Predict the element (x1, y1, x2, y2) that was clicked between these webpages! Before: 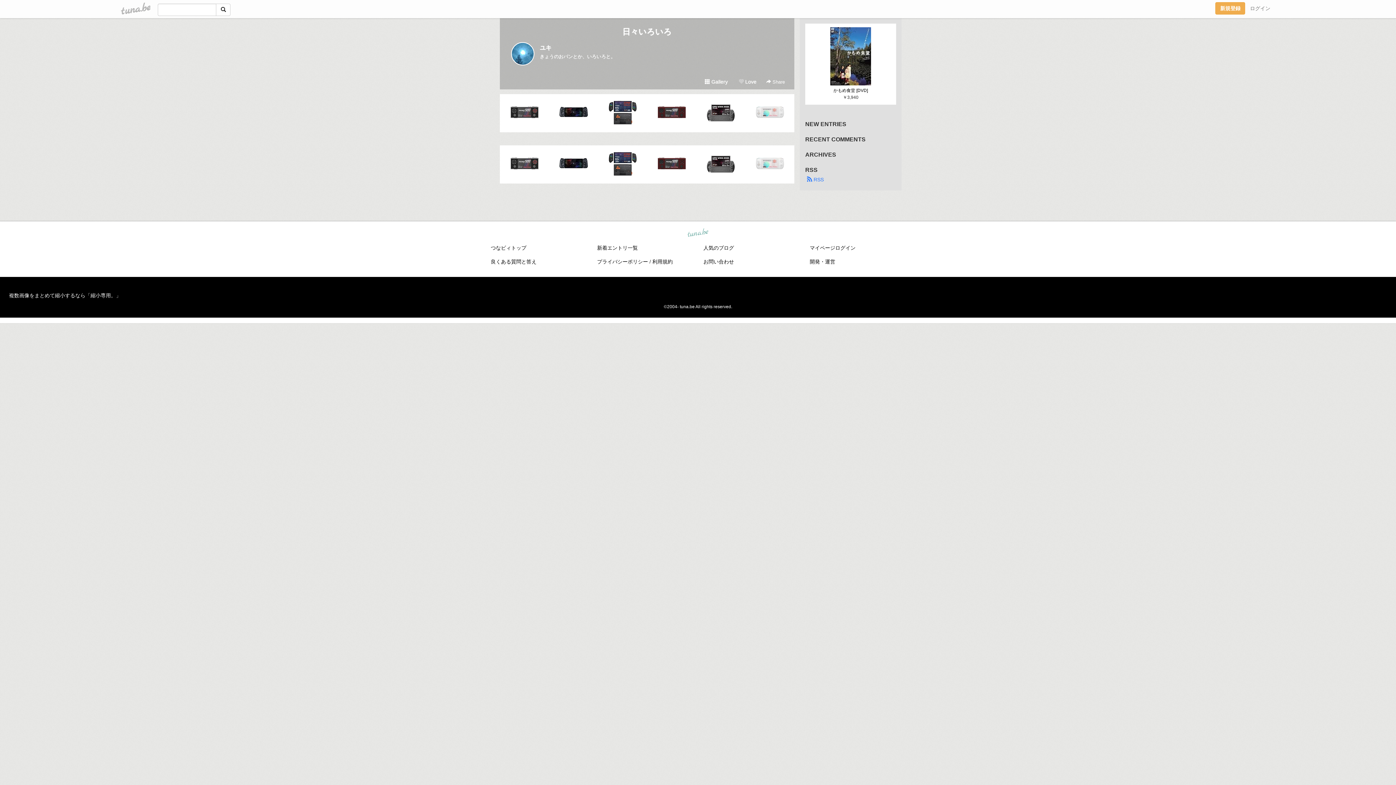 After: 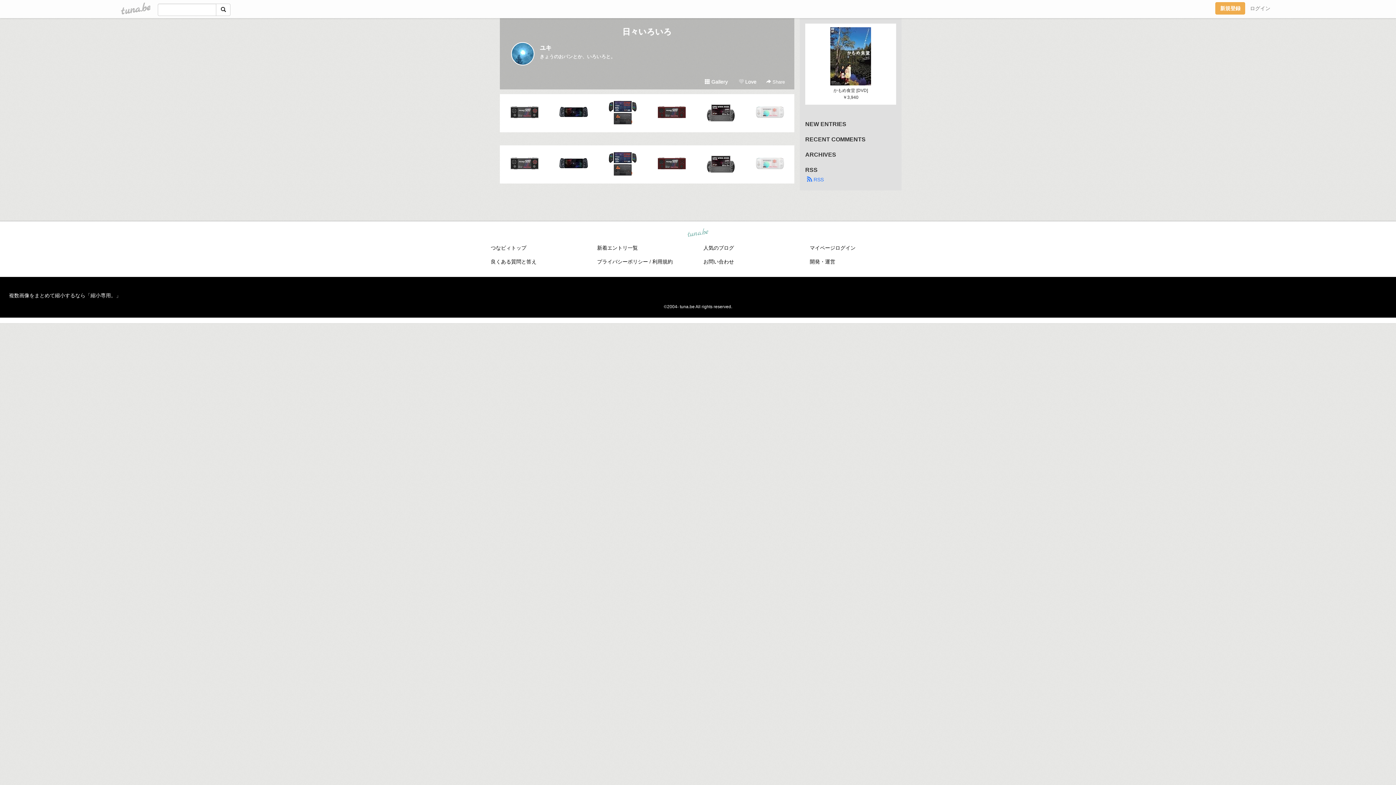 Action: label: かもめ食堂 [DVD] bbox: (828, 87, 873, 94)